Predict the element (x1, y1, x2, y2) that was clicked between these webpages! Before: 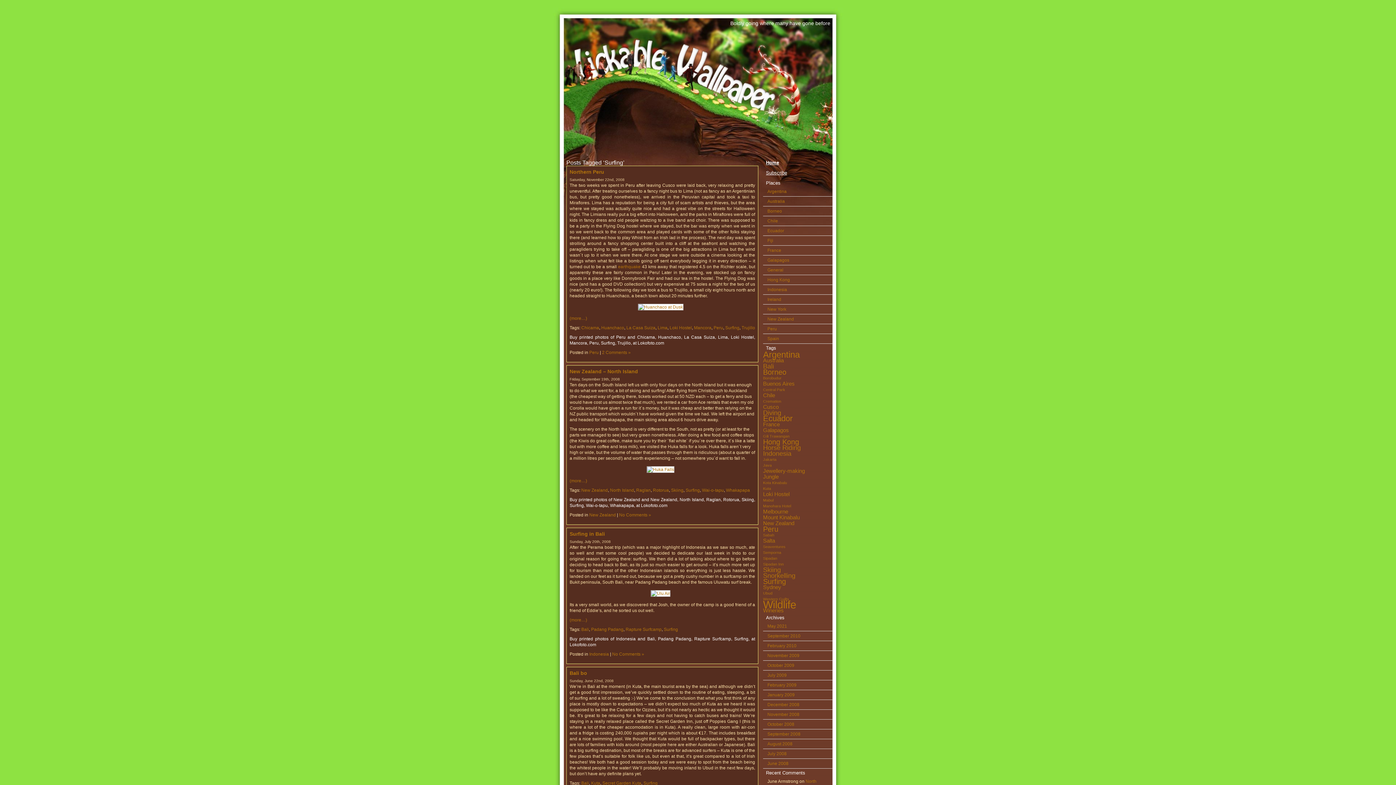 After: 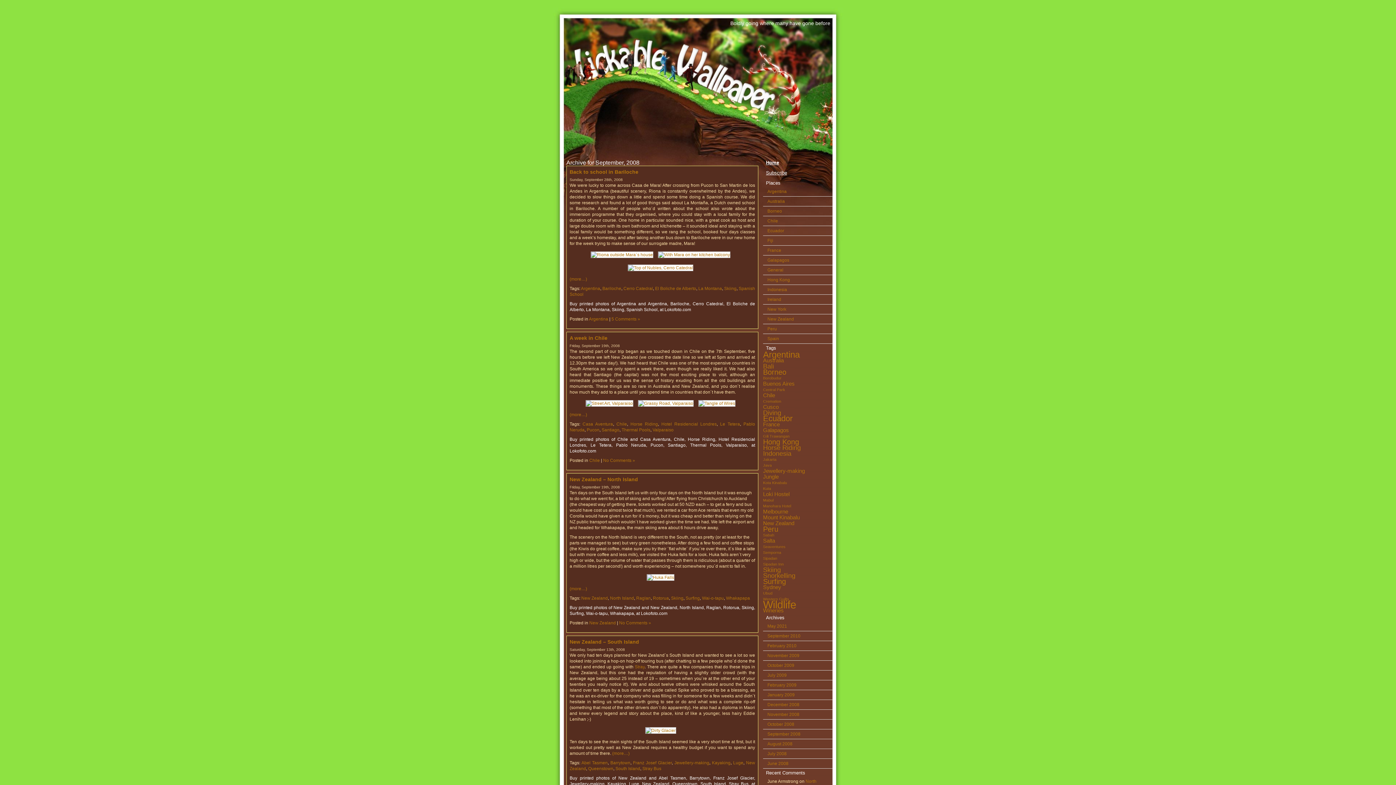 Action: label: September 2008 bbox: (767, 731, 830, 737)